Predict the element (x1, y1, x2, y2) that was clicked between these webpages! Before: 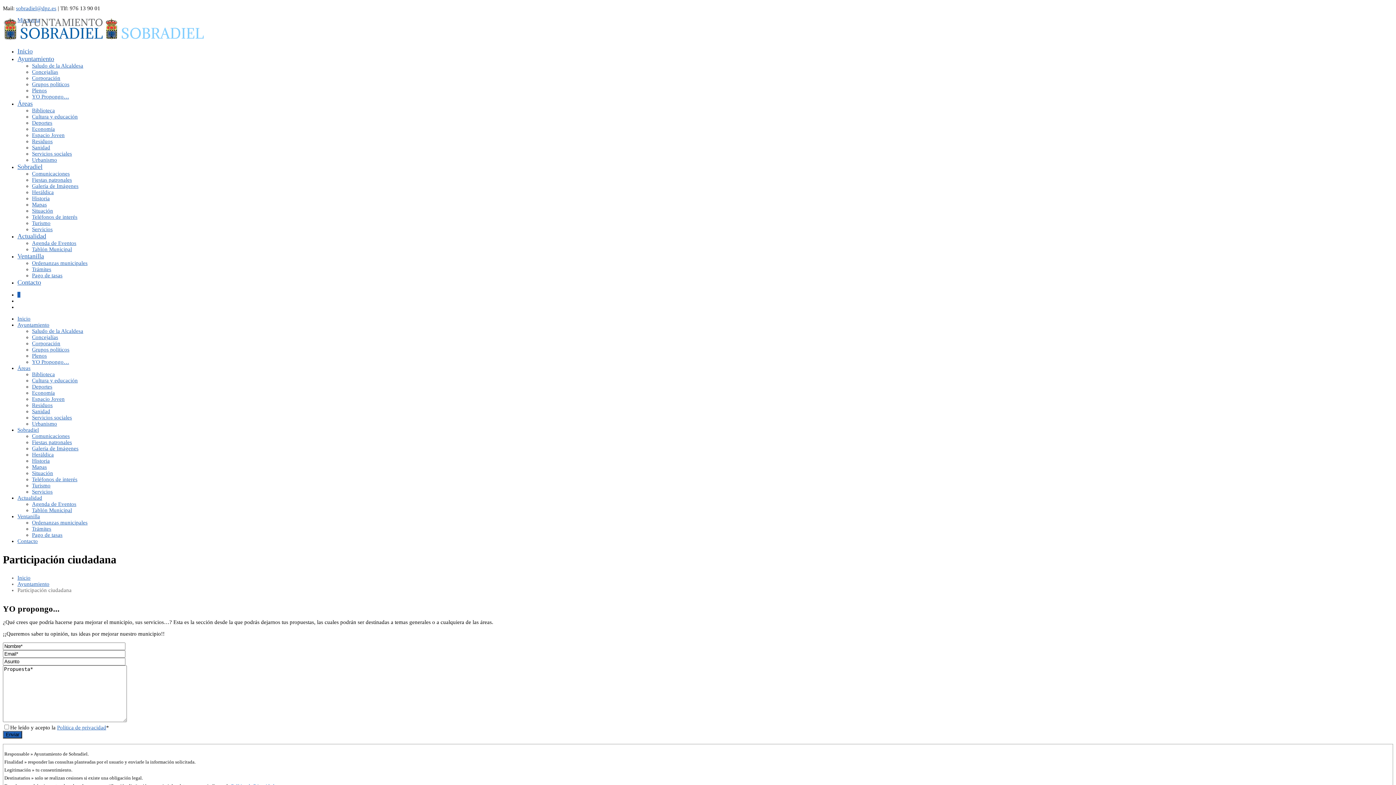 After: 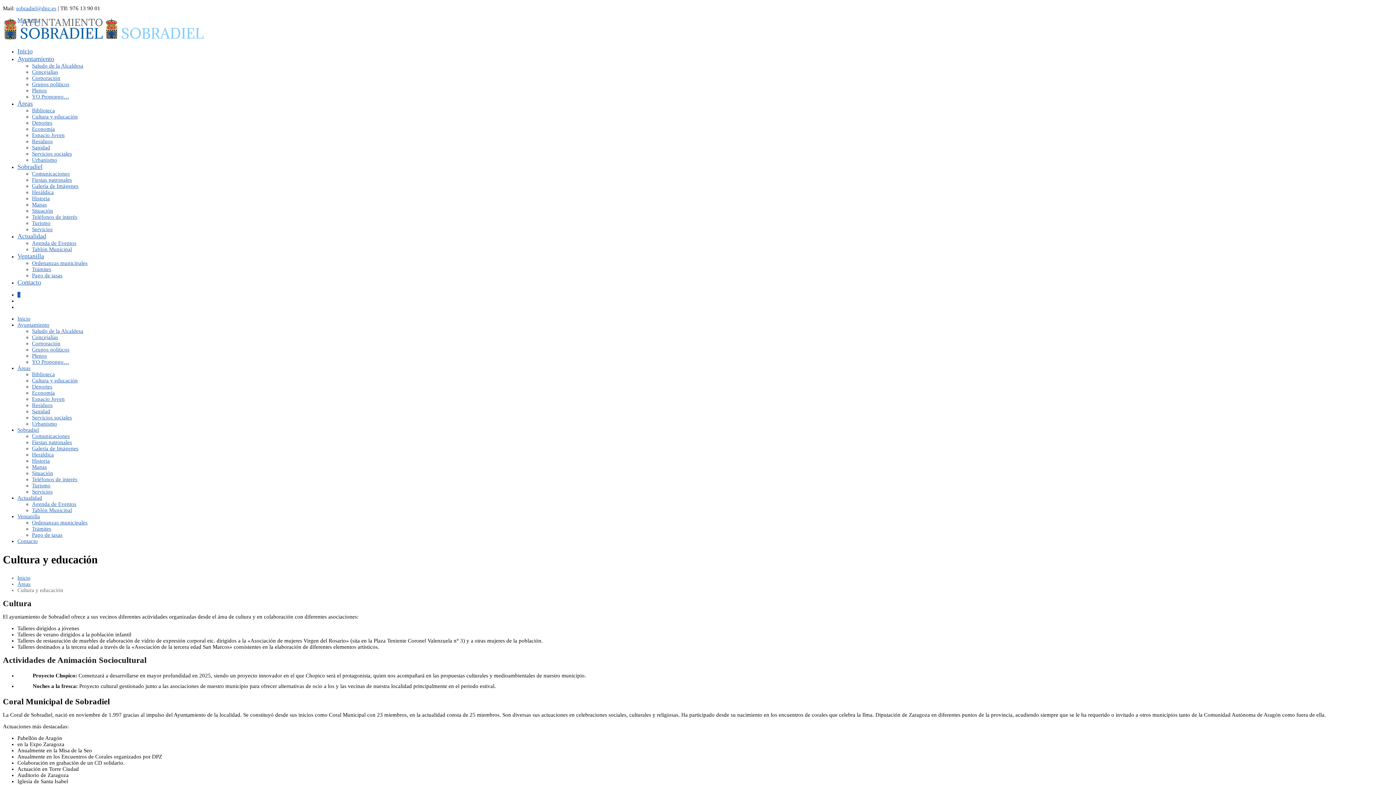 Action: bbox: (32, 377, 77, 383) label: Cultura y educación